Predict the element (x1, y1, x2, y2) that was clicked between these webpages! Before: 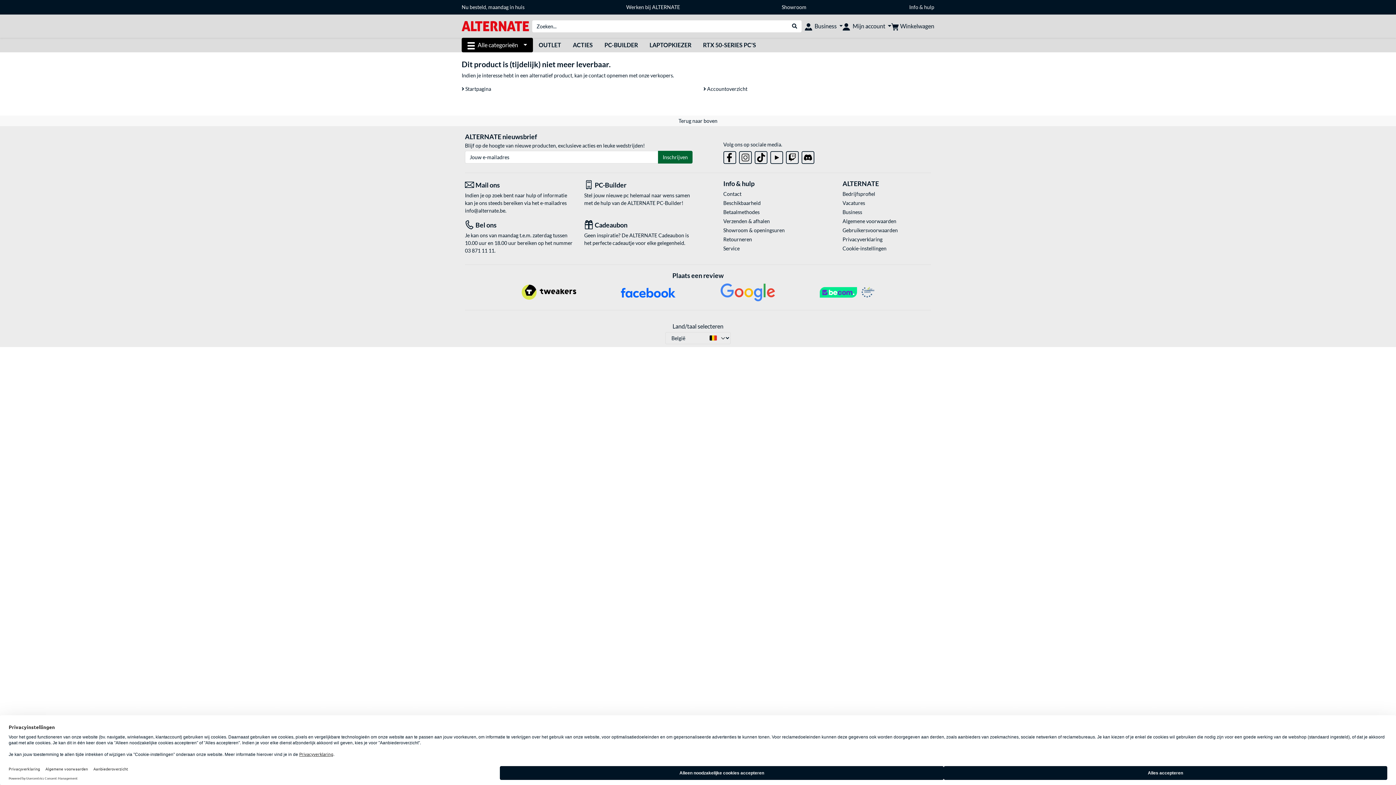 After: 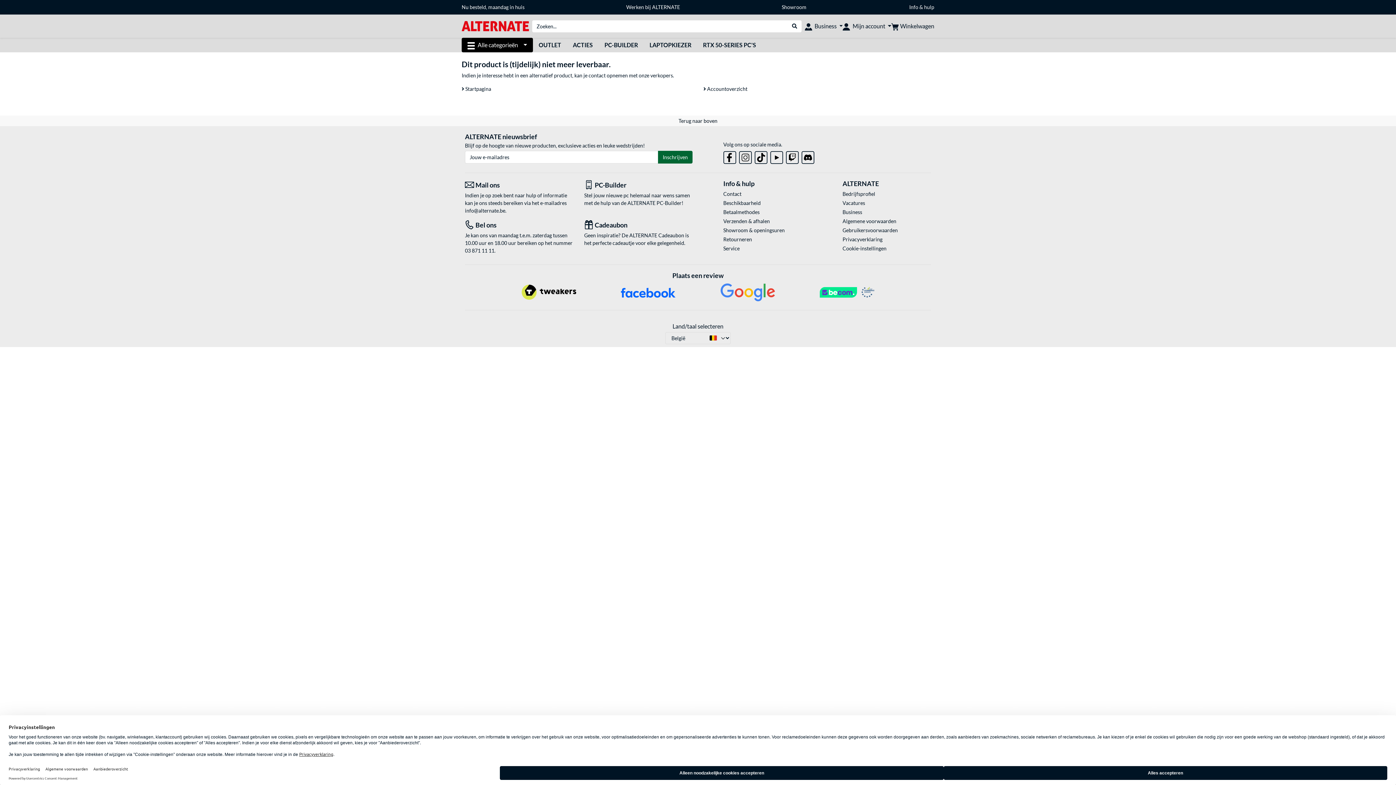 Action: label: Terug naar boven bbox: (678, 117, 717, 124)